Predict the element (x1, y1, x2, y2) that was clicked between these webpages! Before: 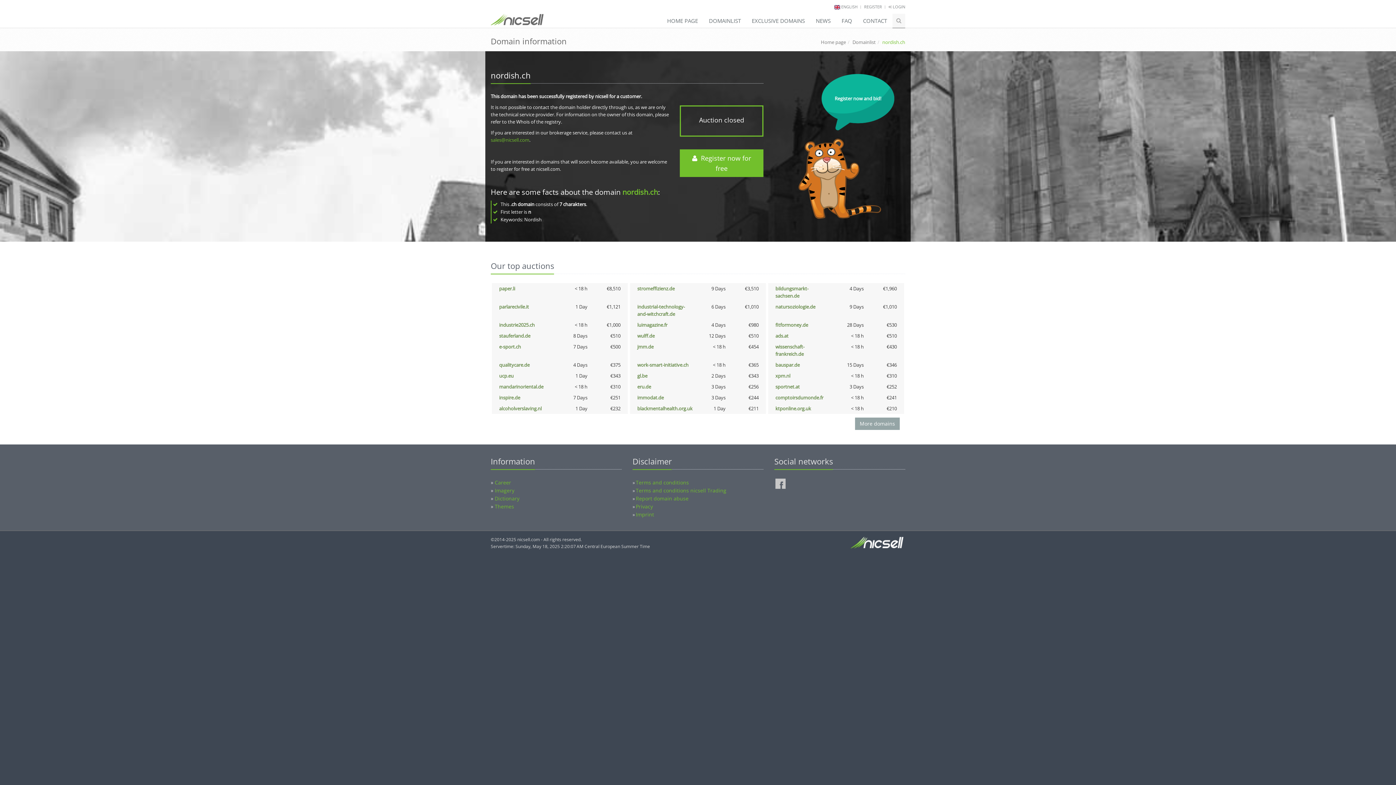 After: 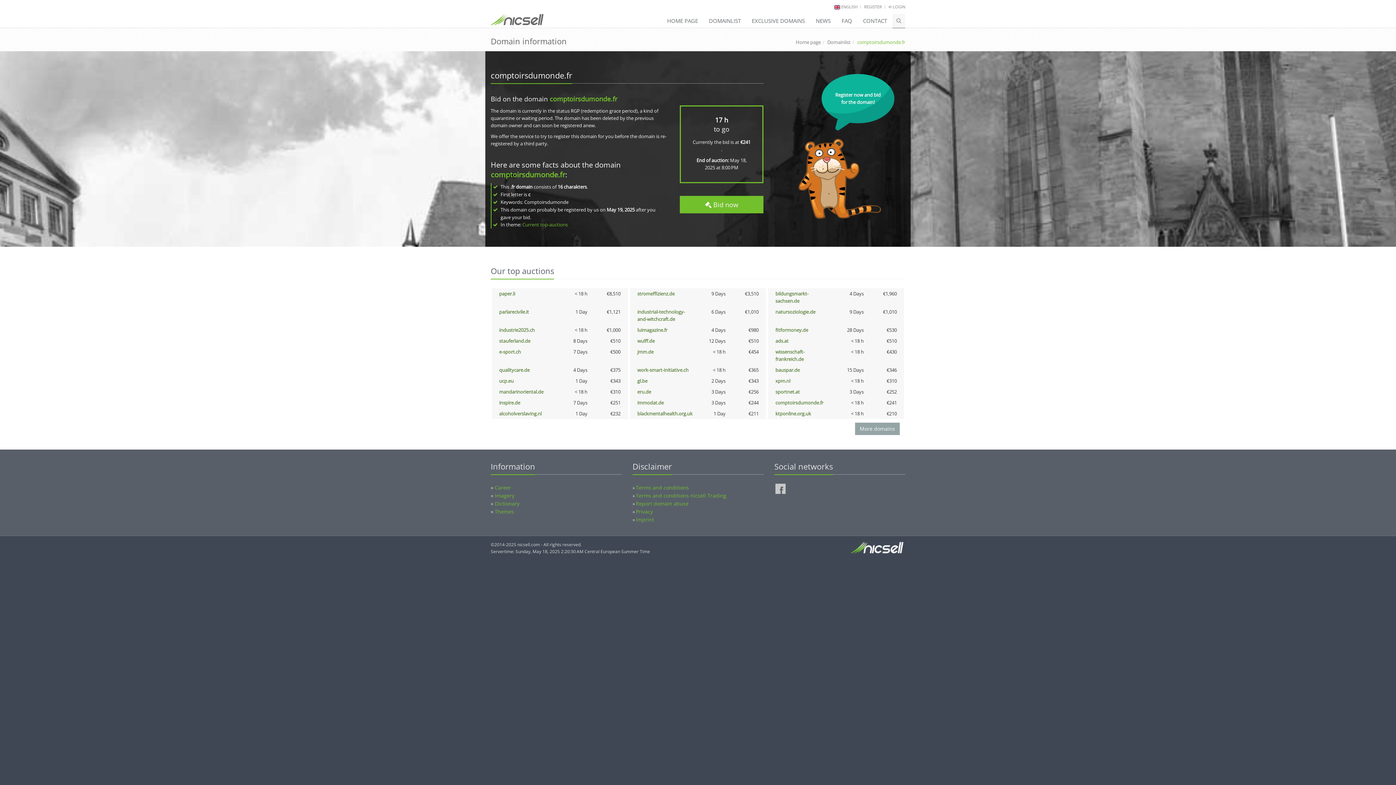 Action: bbox: (775, 394, 823, 401) label: comptoirsdumonde.fr